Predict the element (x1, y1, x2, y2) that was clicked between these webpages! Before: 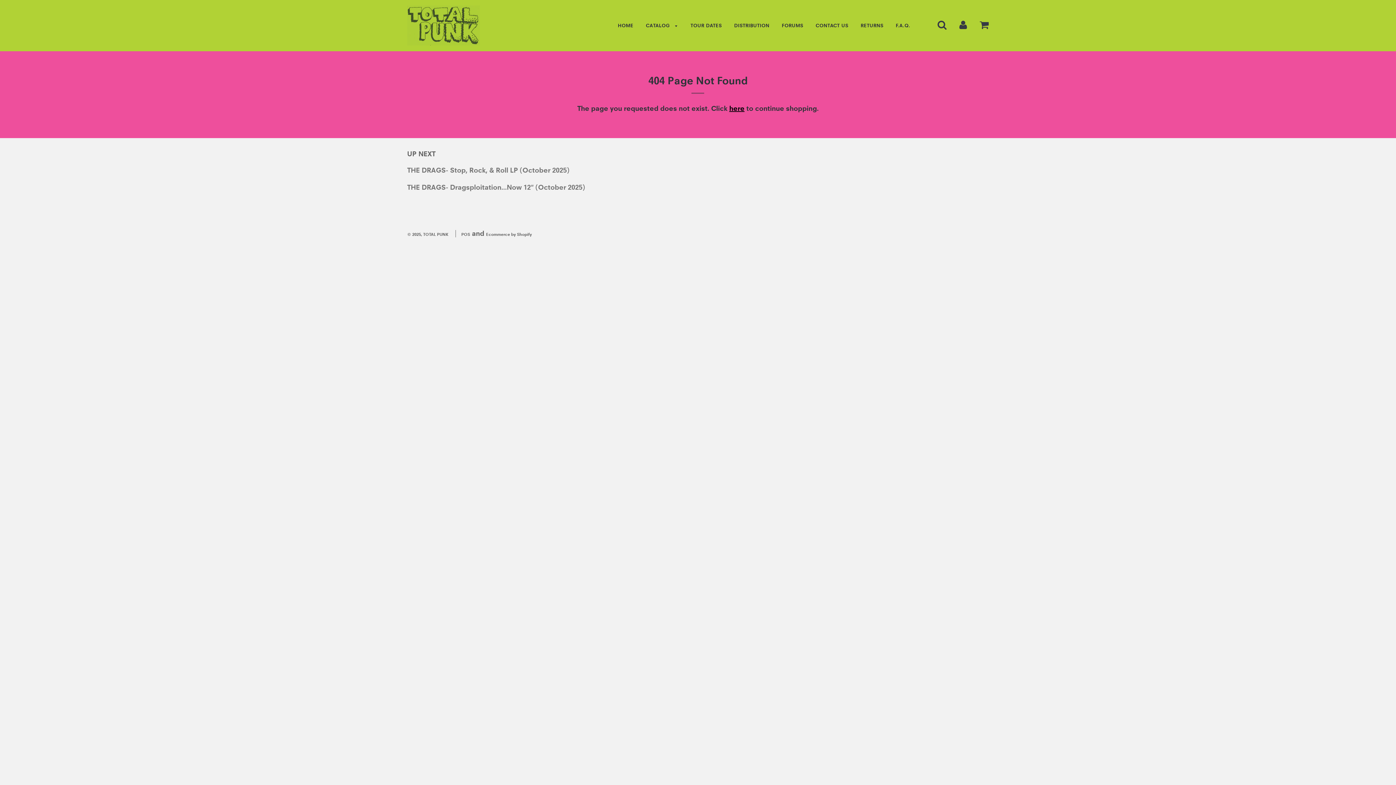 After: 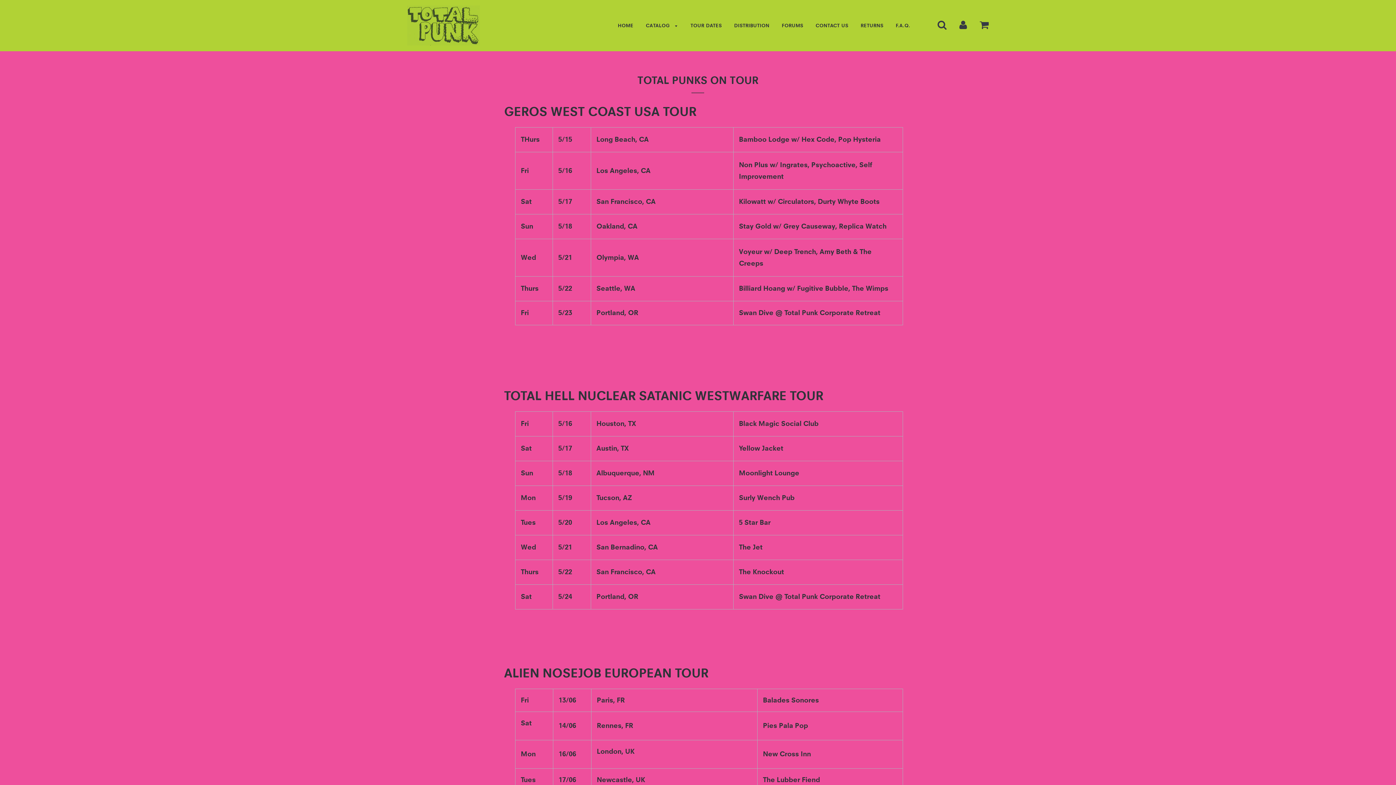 Action: bbox: (685, 17, 727, 33) label: TOUR DATES